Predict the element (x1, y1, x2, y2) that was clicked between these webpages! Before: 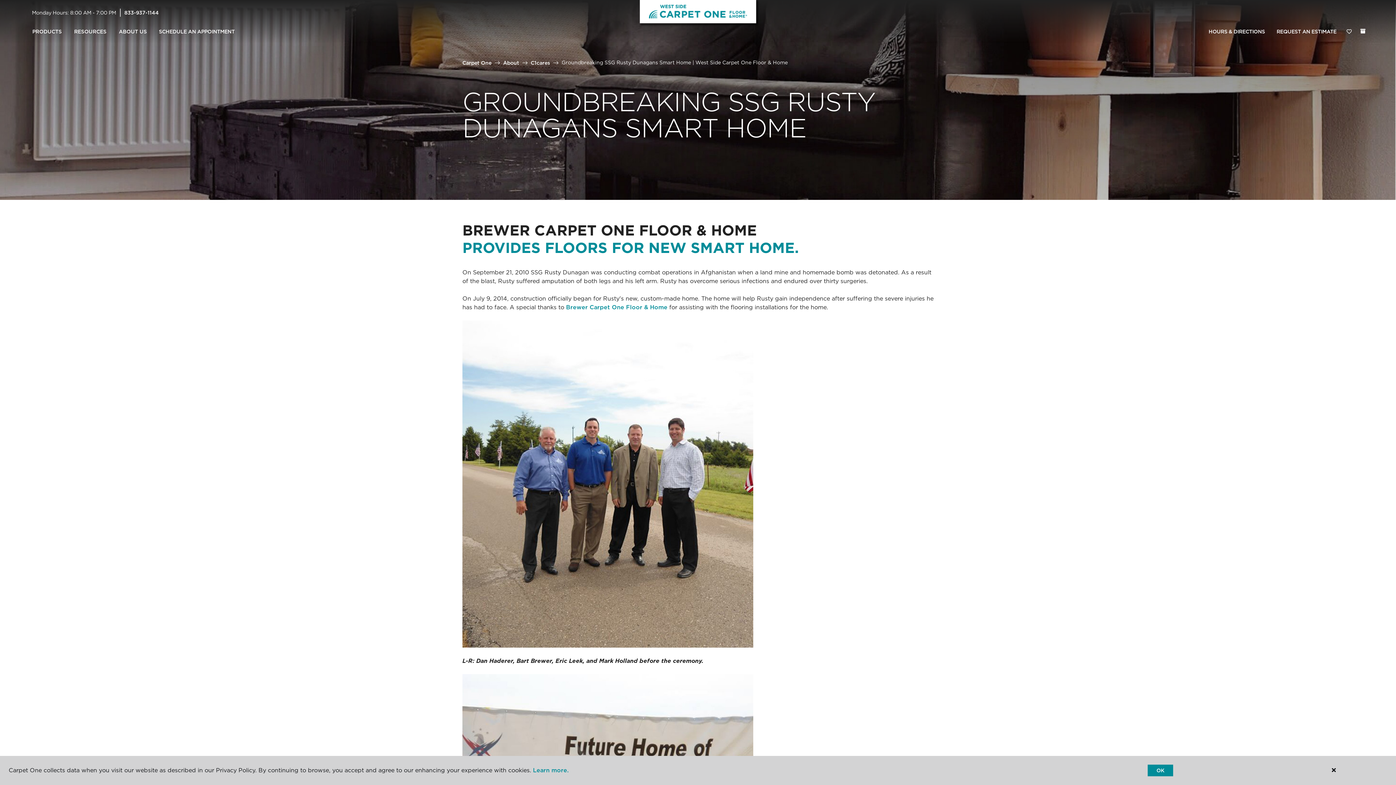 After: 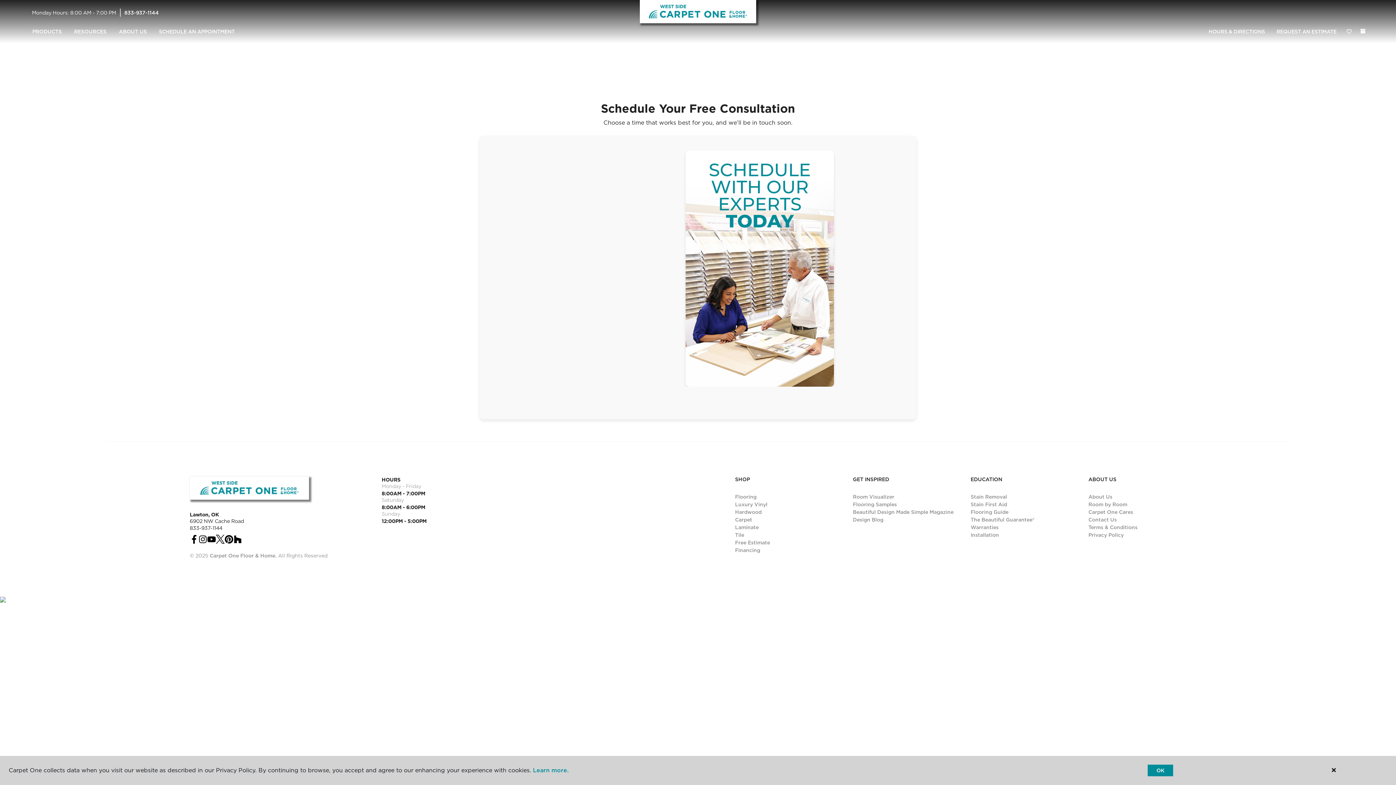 Action: label: SCHEDULE AN APPOINTMENT bbox: (153, 24, 240, 39)